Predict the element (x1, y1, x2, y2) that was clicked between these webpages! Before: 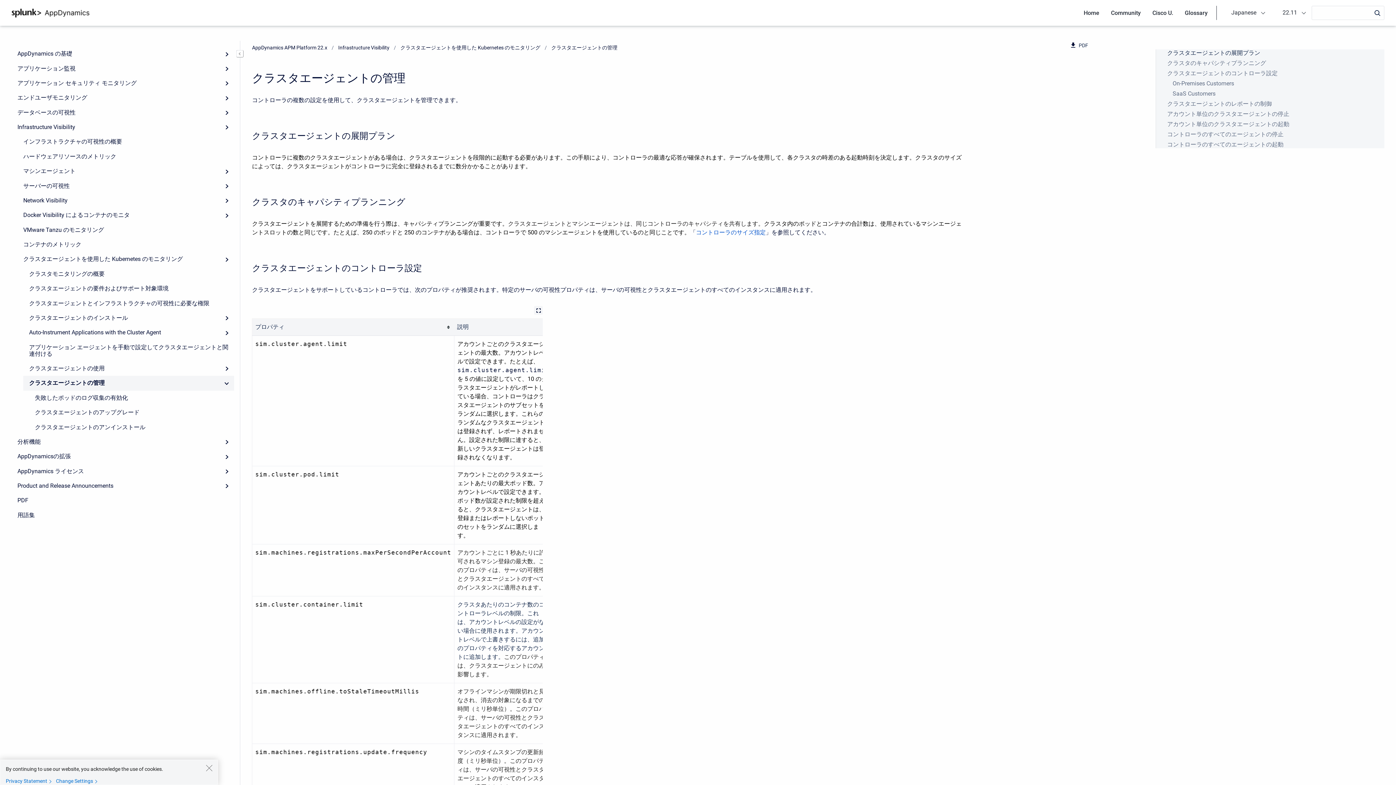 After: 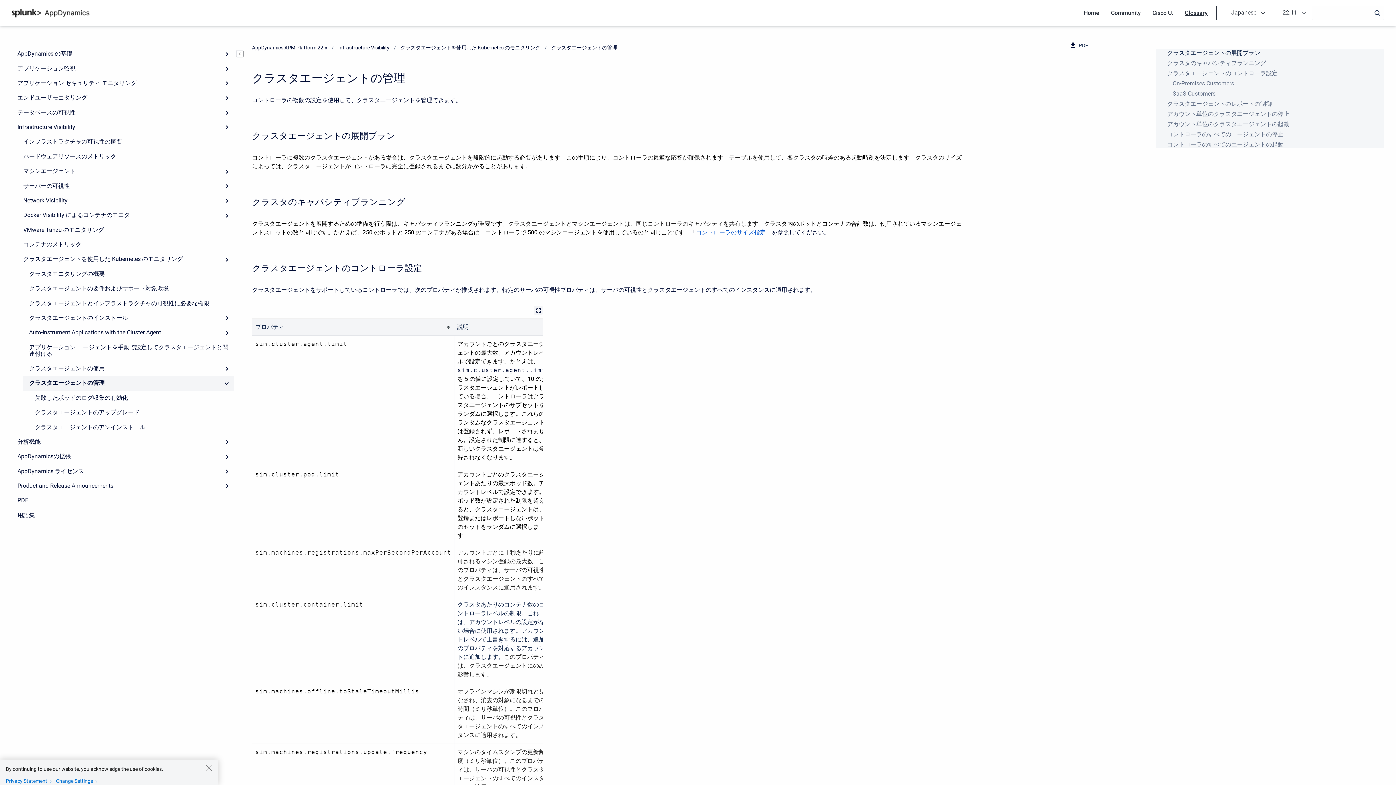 Action: label: Glossary bbox: (1179, 5, 1213, 19)